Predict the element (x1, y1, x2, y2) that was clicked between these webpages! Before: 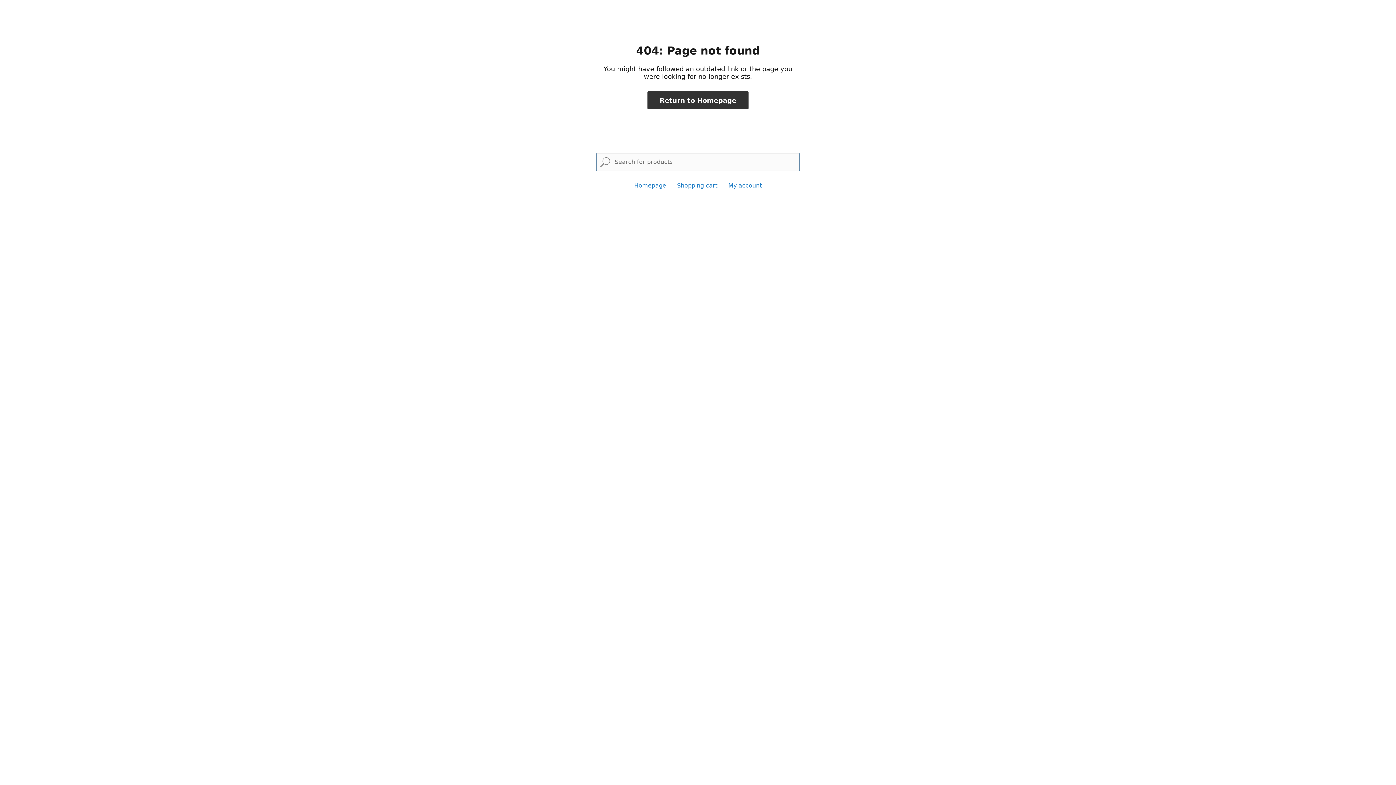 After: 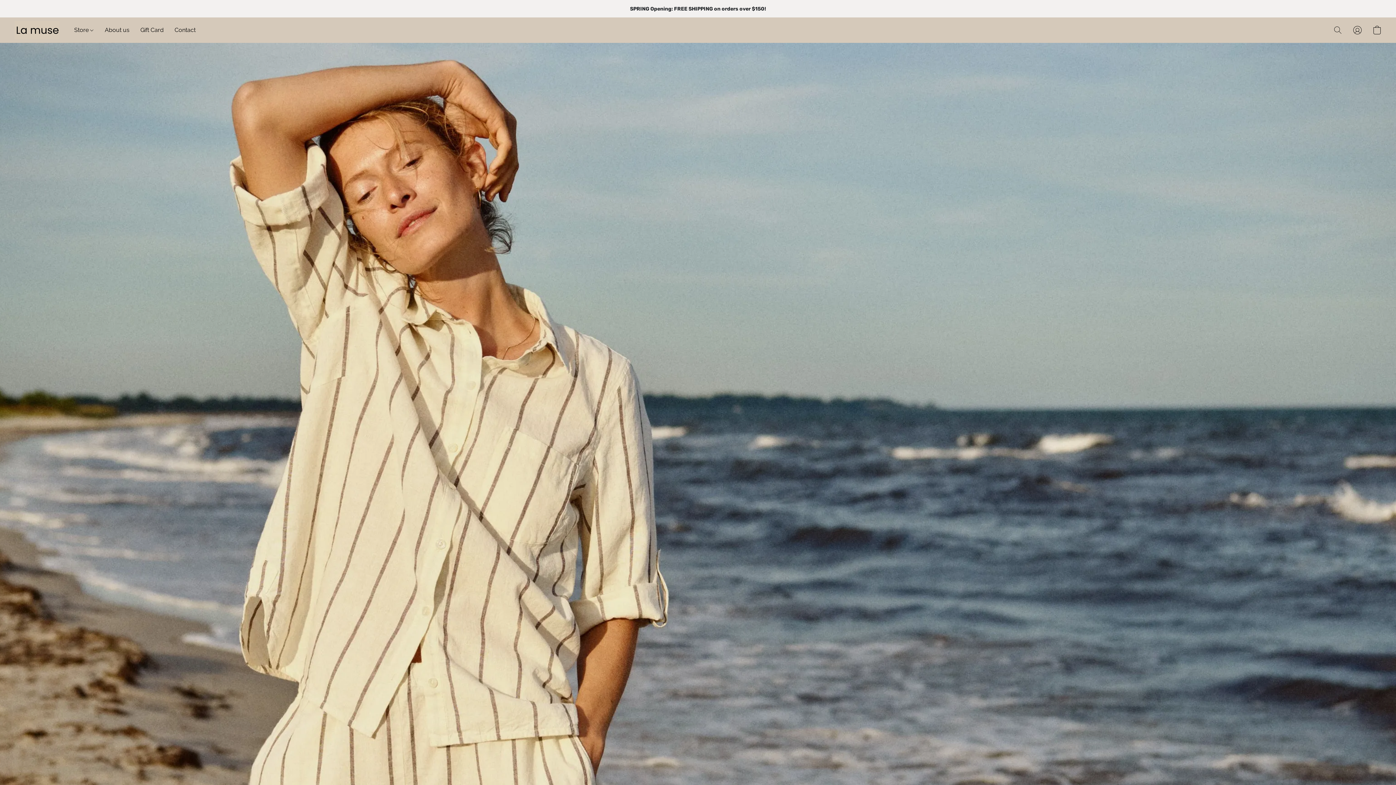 Action: label: Homepage bbox: (634, 182, 666, 189)